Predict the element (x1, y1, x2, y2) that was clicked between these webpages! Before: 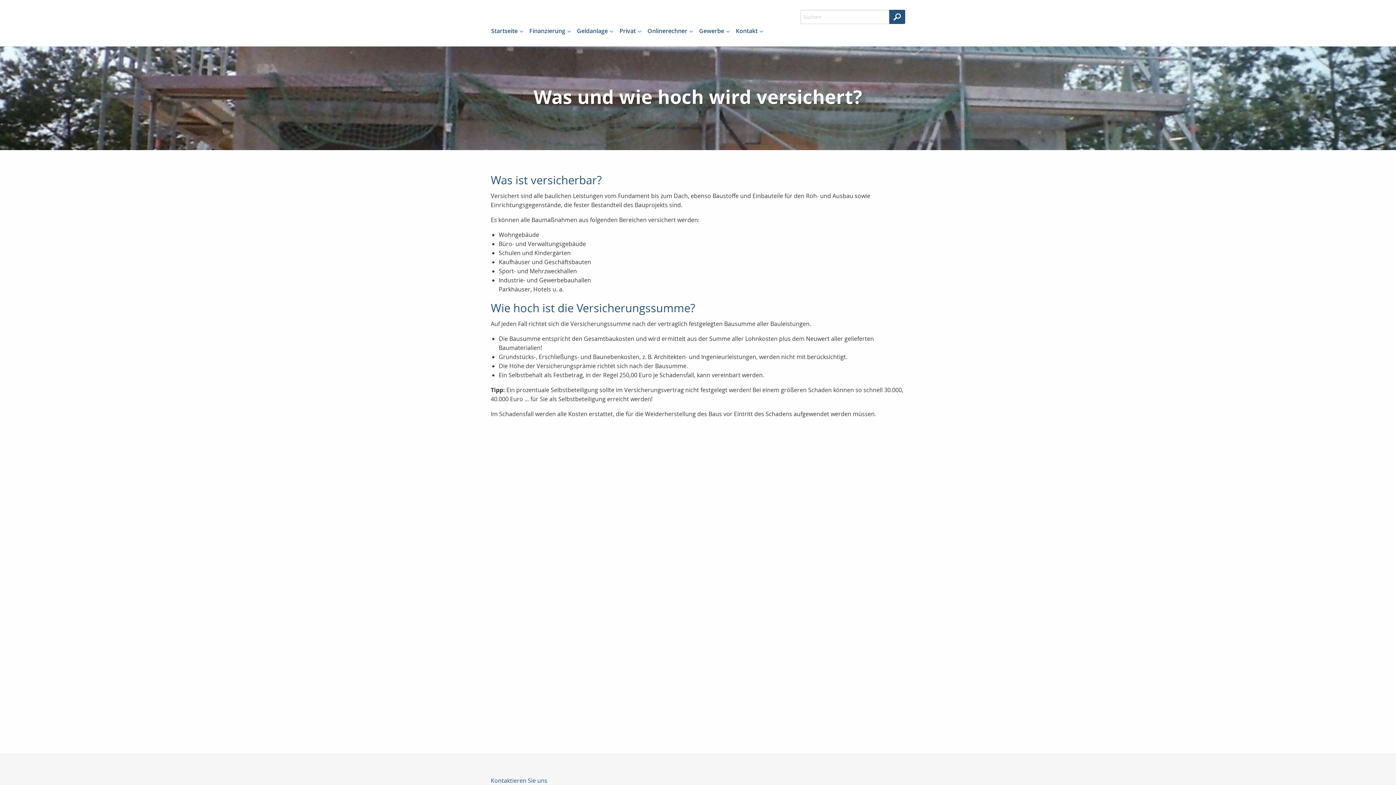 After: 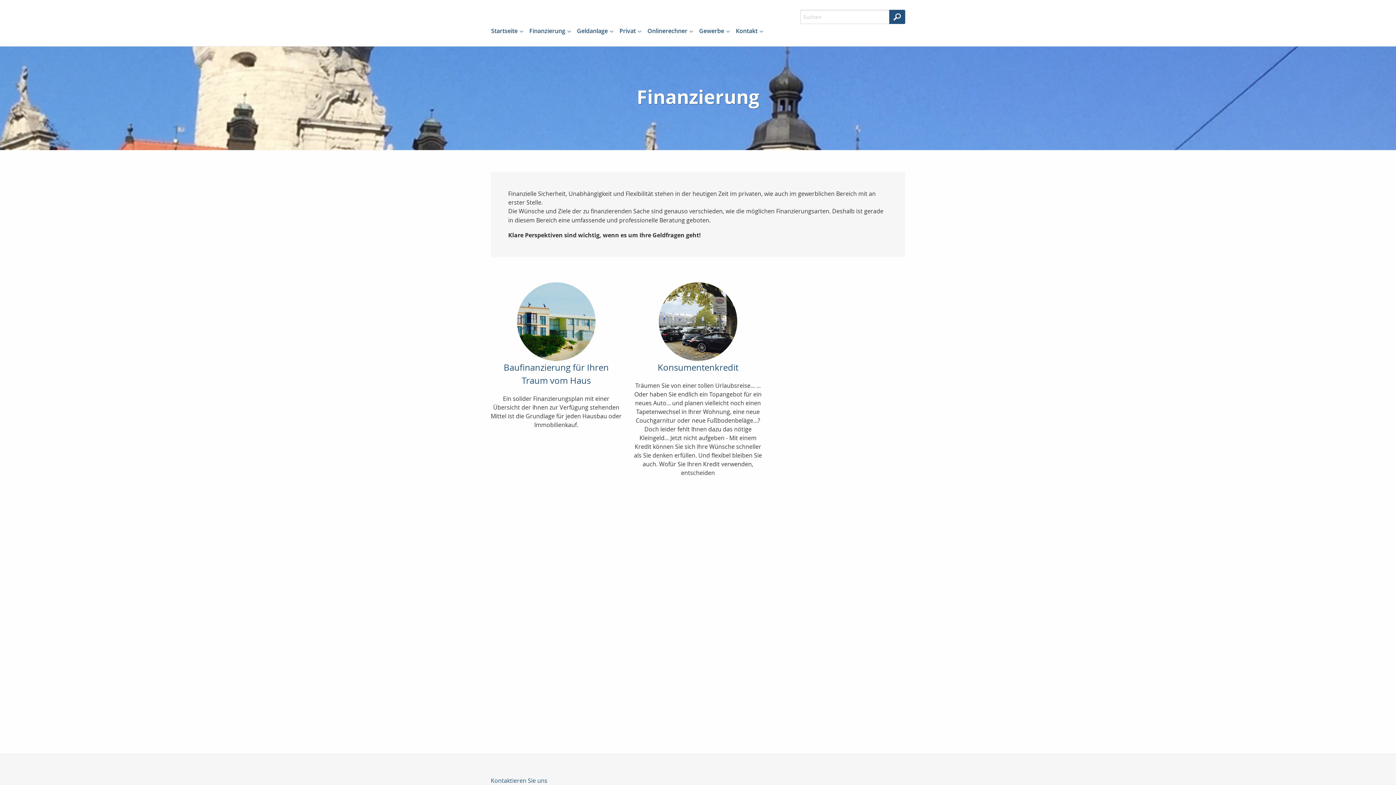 Action: label: Finanzierung bbox: (523, 24, 571, 37)